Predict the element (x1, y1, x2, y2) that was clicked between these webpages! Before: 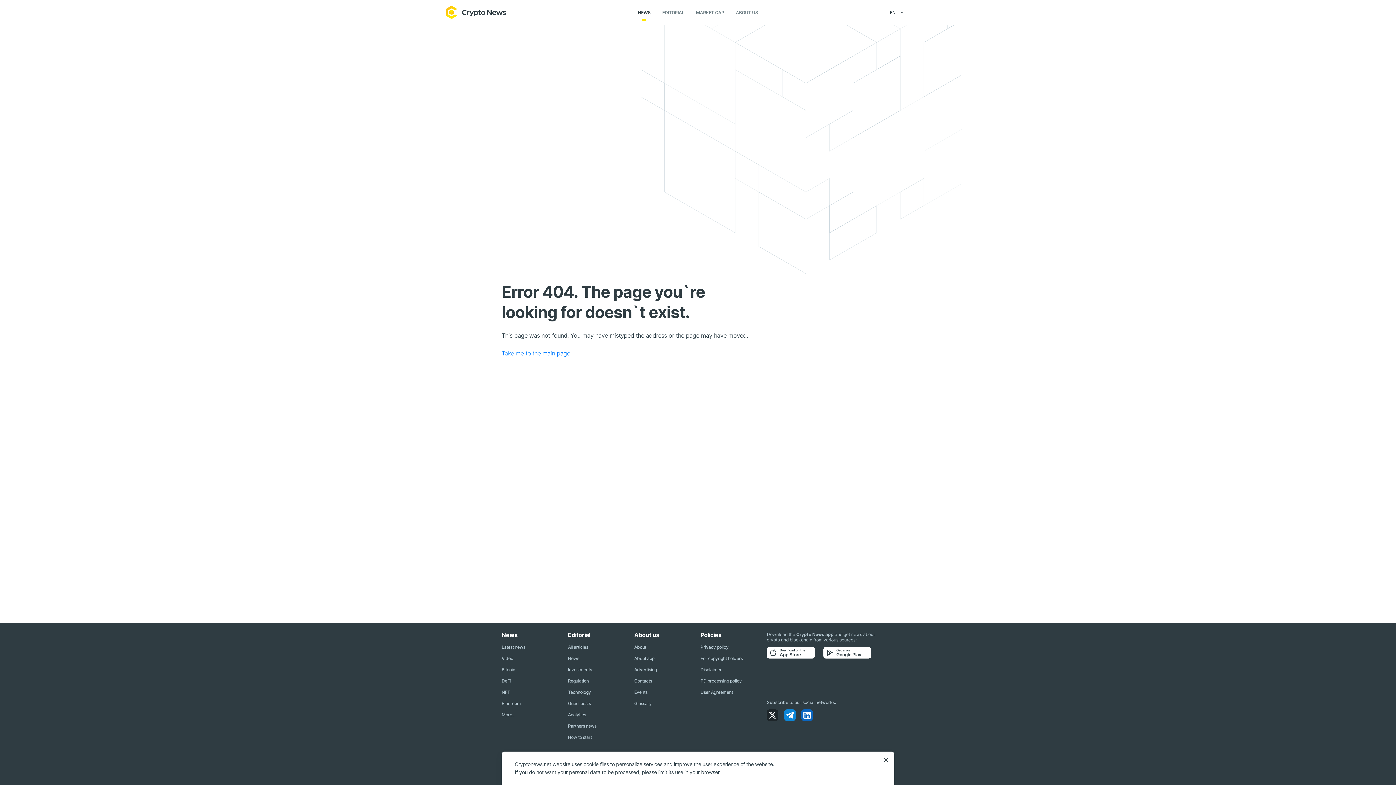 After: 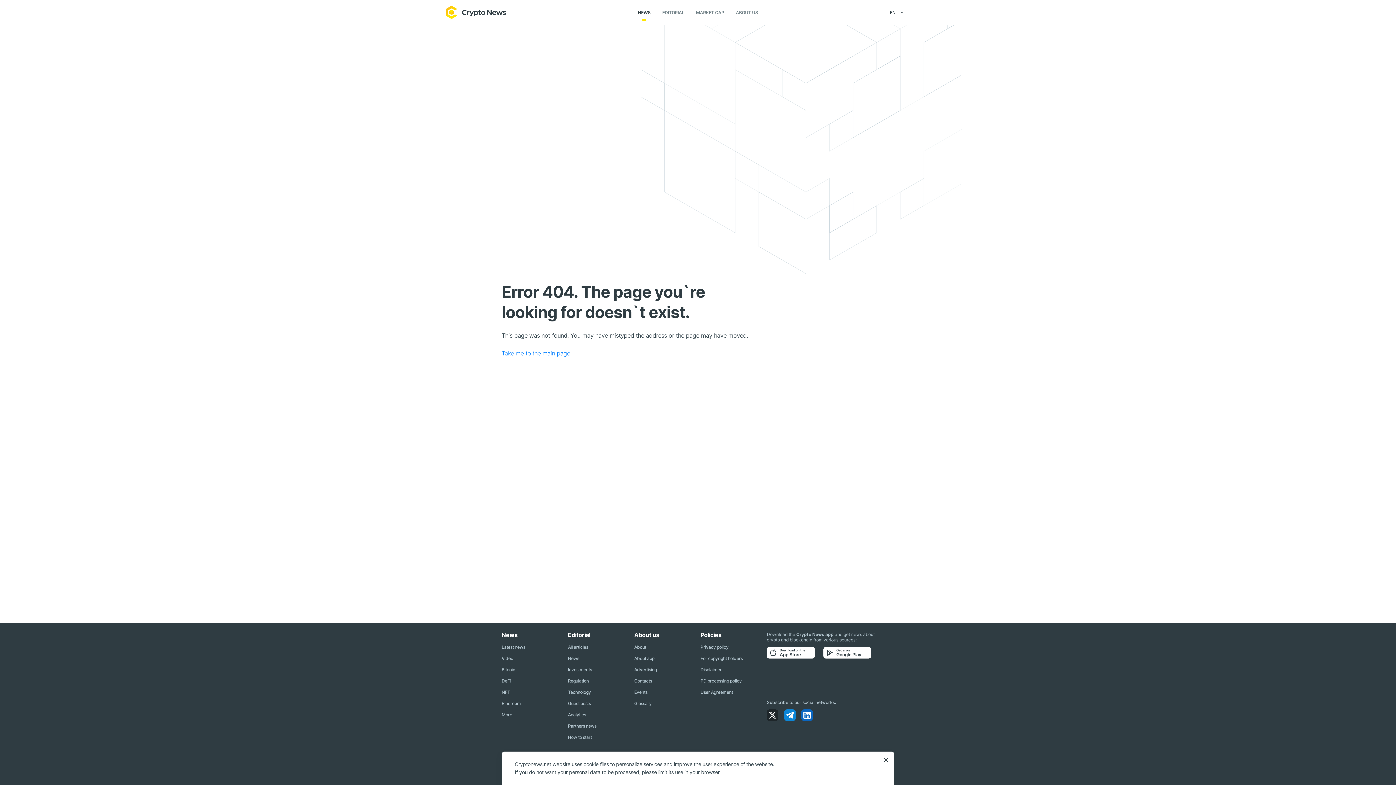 Action: bbox: (501, 678, 510, 684) label: DeFi